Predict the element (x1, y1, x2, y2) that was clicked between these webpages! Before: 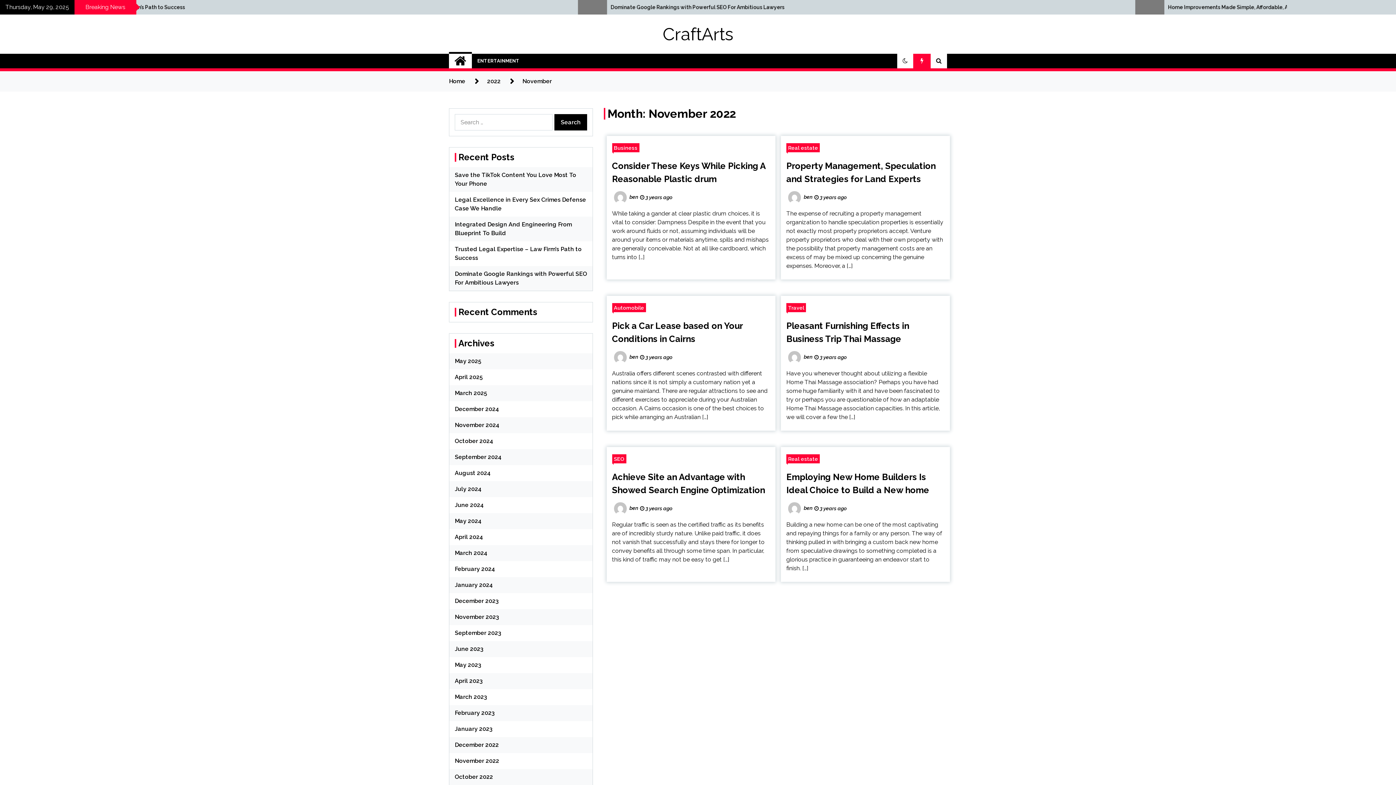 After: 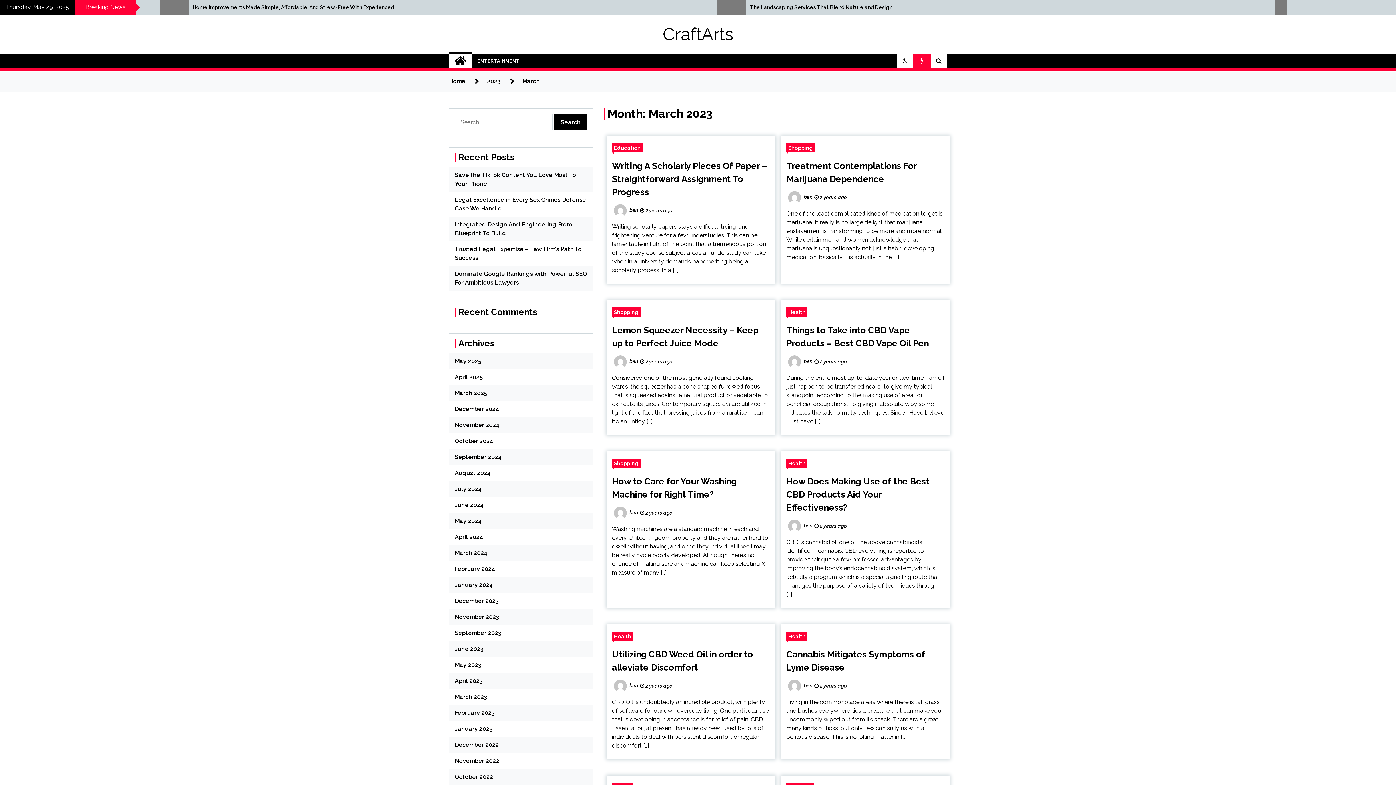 Action: bbox: (454, 693, 487, 700) label: March 2023